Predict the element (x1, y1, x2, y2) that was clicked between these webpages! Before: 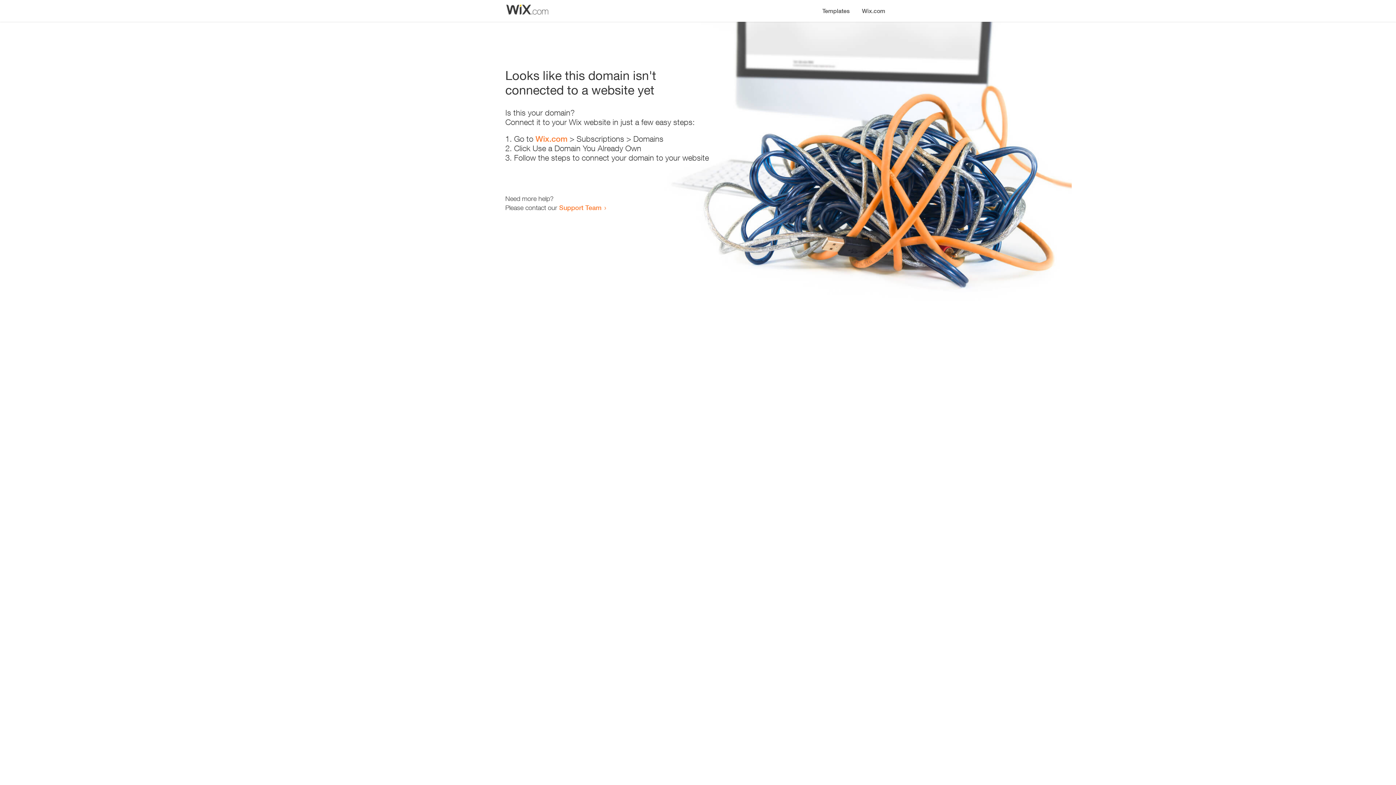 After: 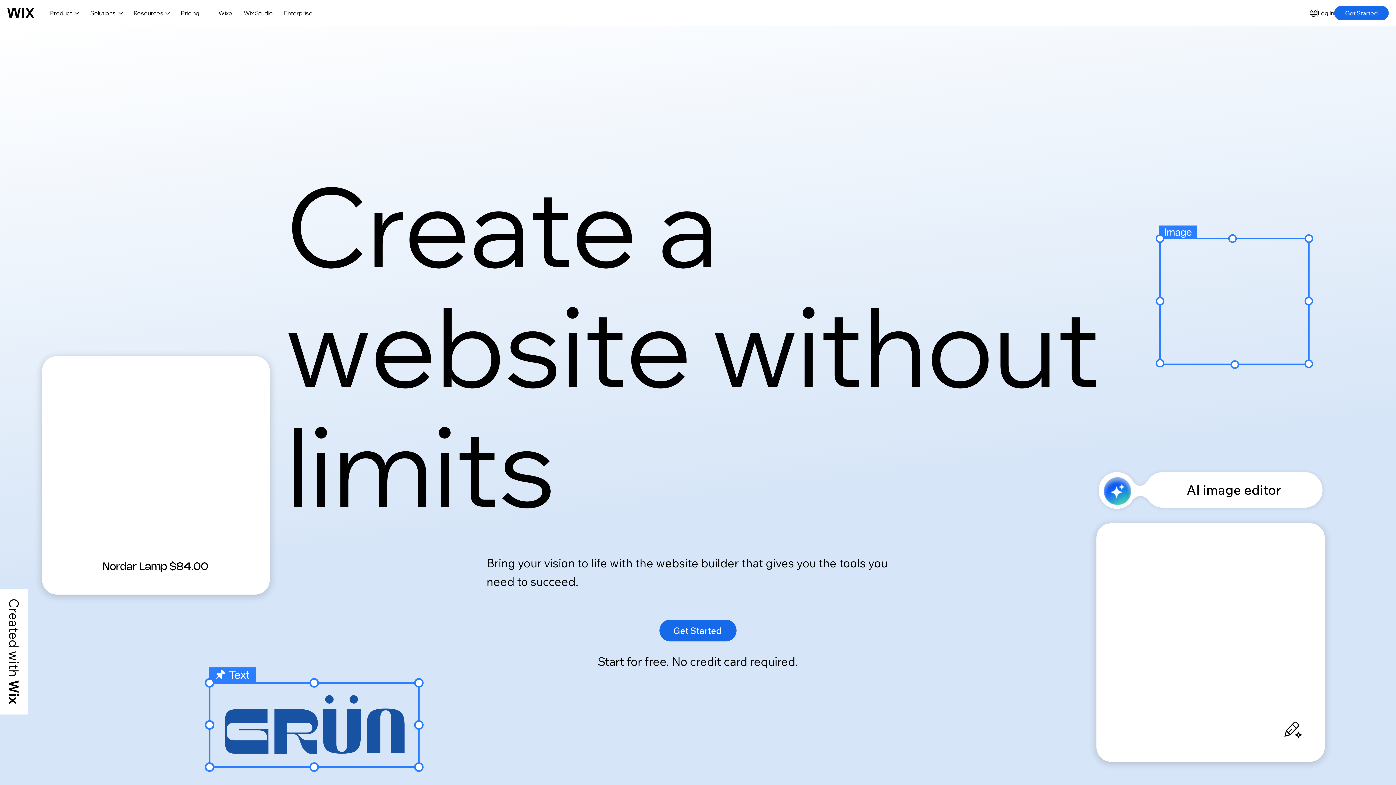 Action: label: Wix.com bbox: (535, 134, 567, 143)